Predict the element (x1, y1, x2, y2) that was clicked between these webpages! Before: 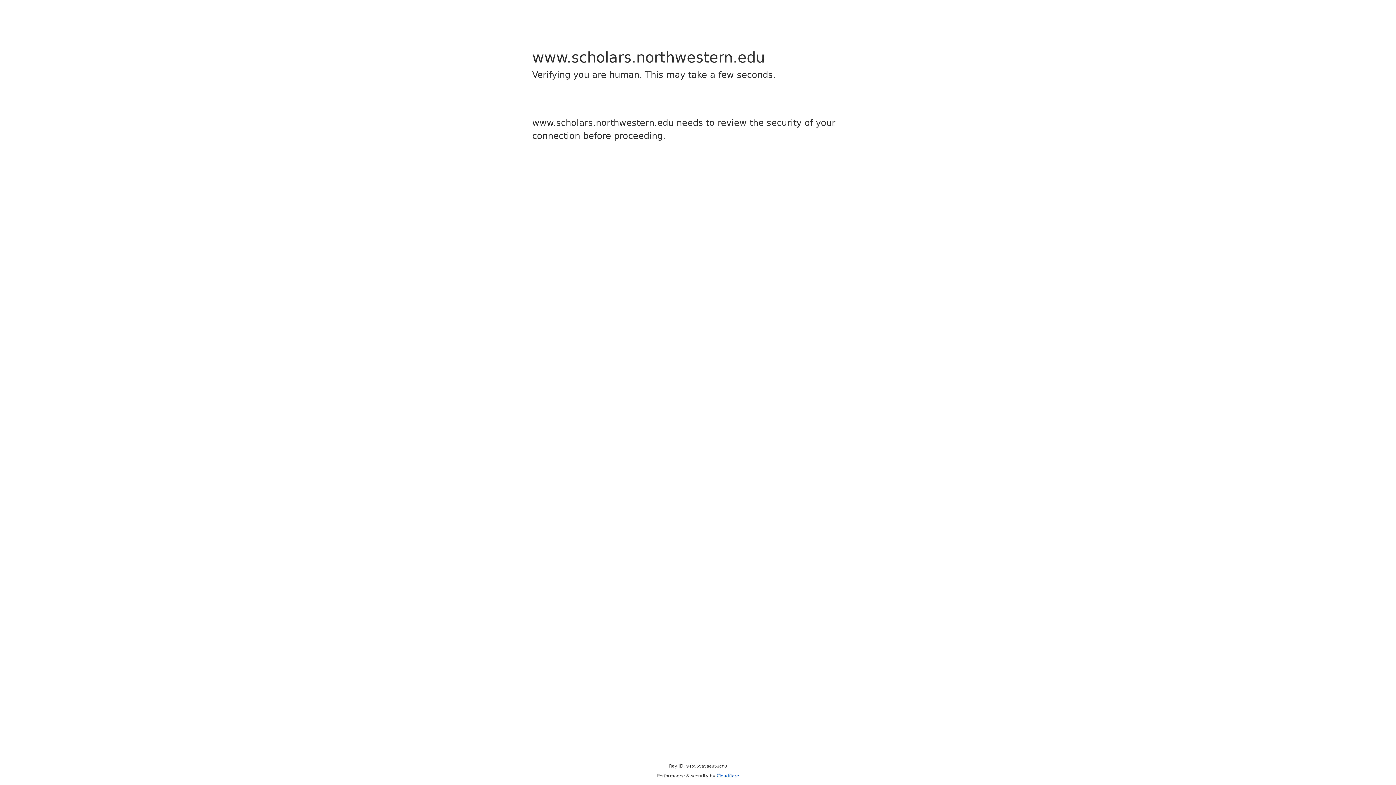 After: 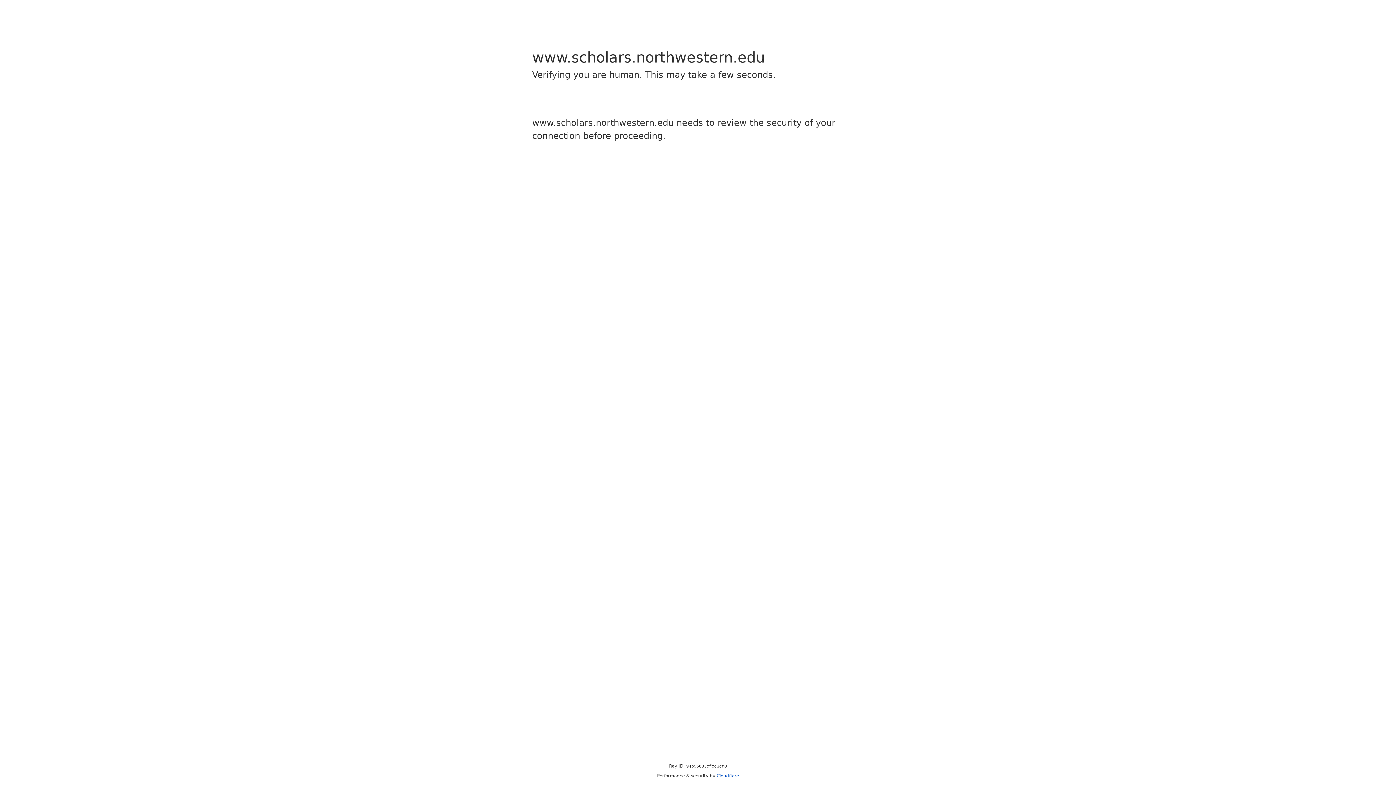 Action: label: Cloudflare bbox: (716, 773, 739, 778)